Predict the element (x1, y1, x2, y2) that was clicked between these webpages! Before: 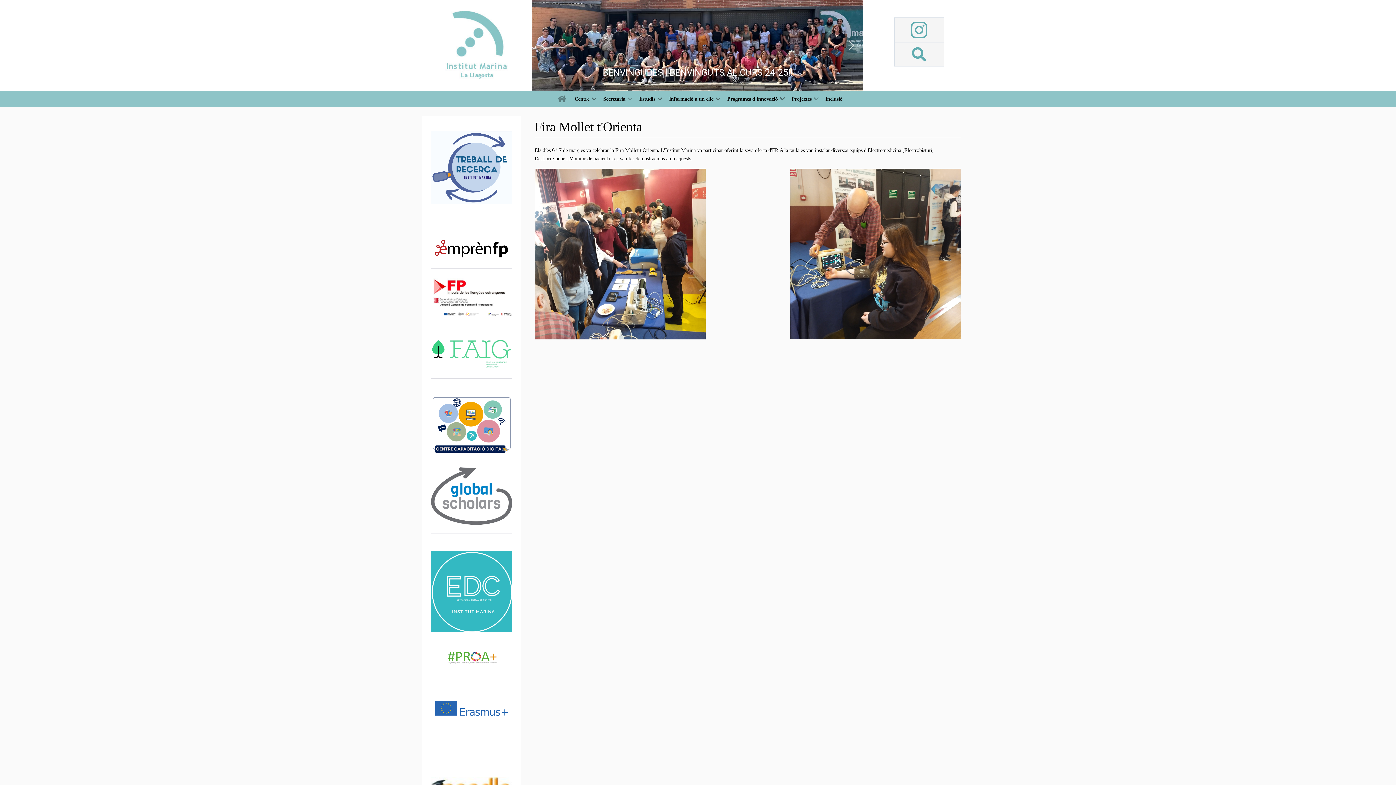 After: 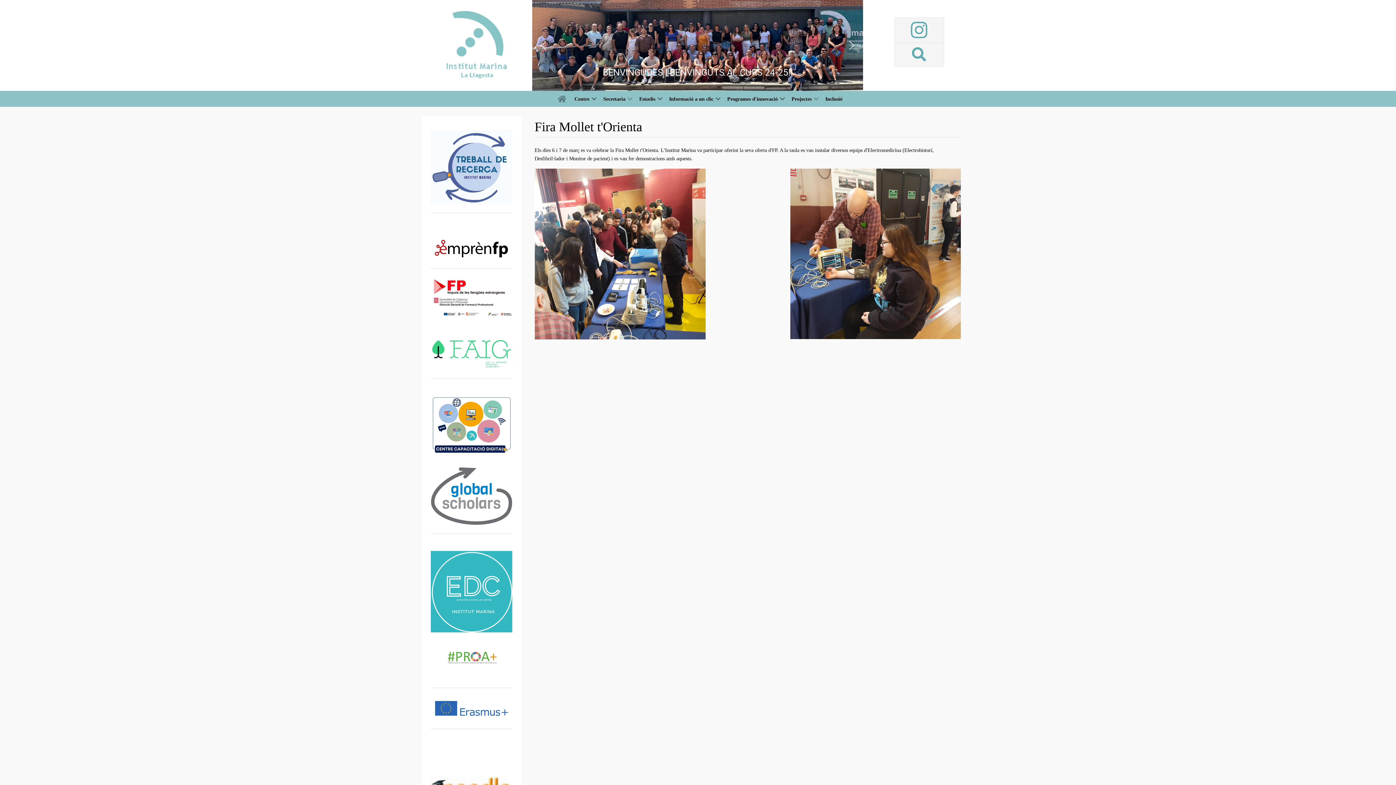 Action: bbox: (430, 395, 512, 453)